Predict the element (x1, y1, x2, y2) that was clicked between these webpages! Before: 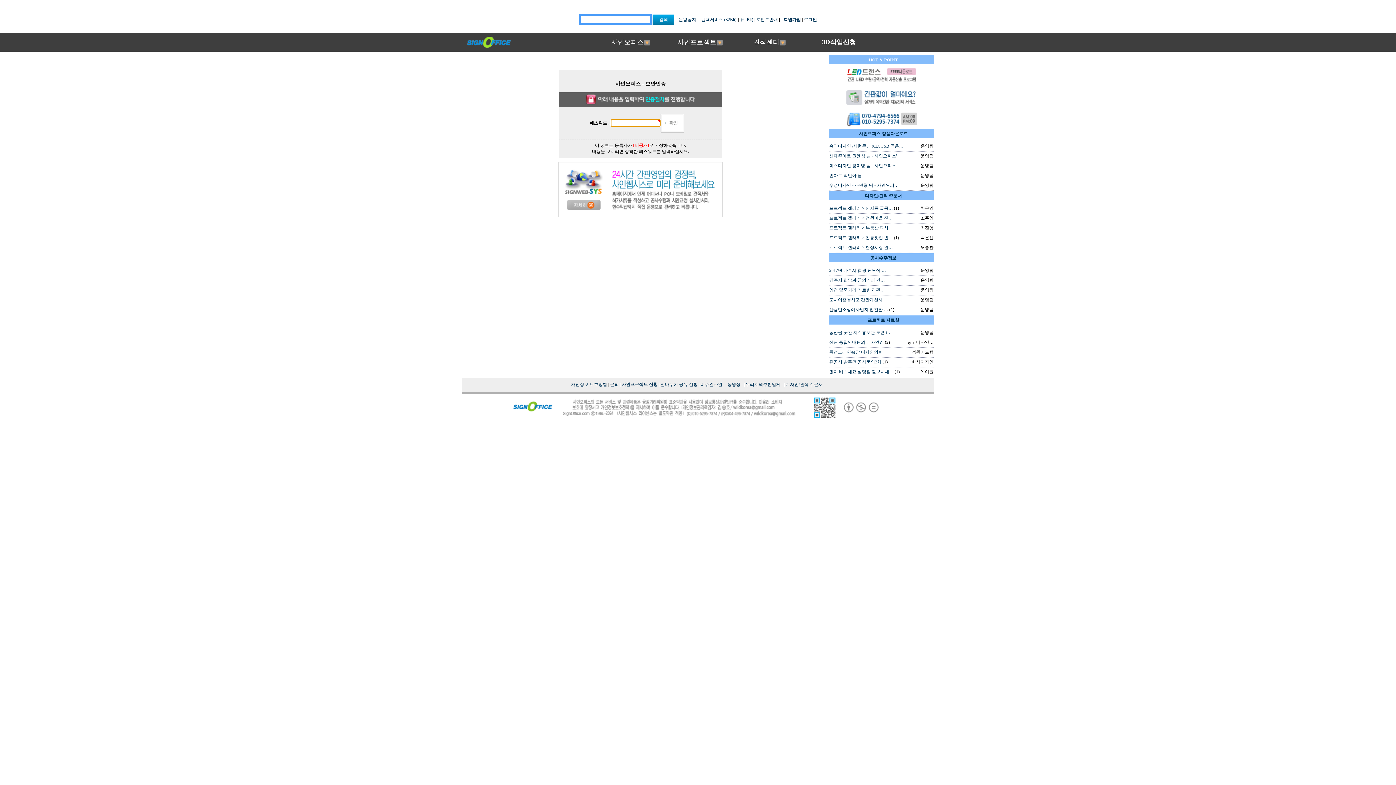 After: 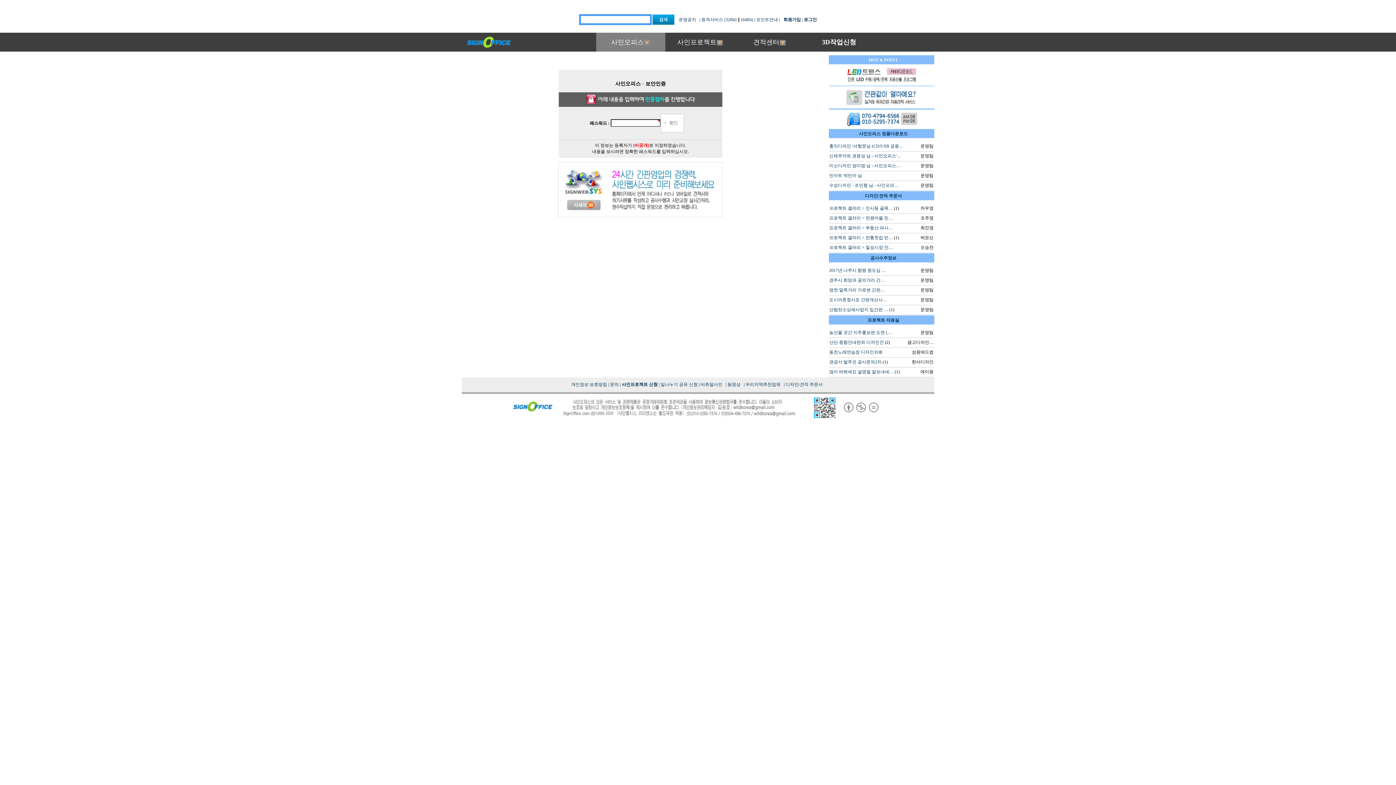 Action: label: 사인오피스 bbox: (596, 32, 665, 51)